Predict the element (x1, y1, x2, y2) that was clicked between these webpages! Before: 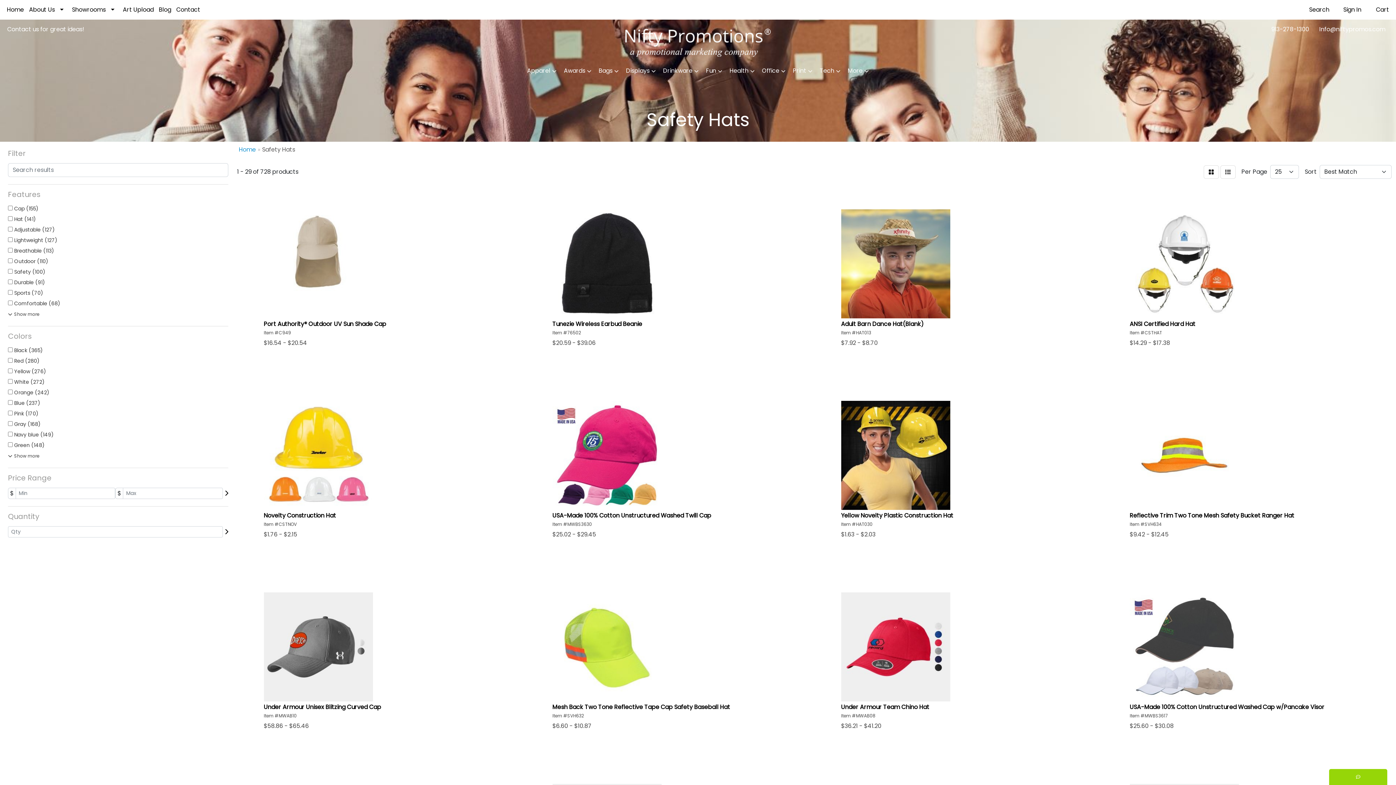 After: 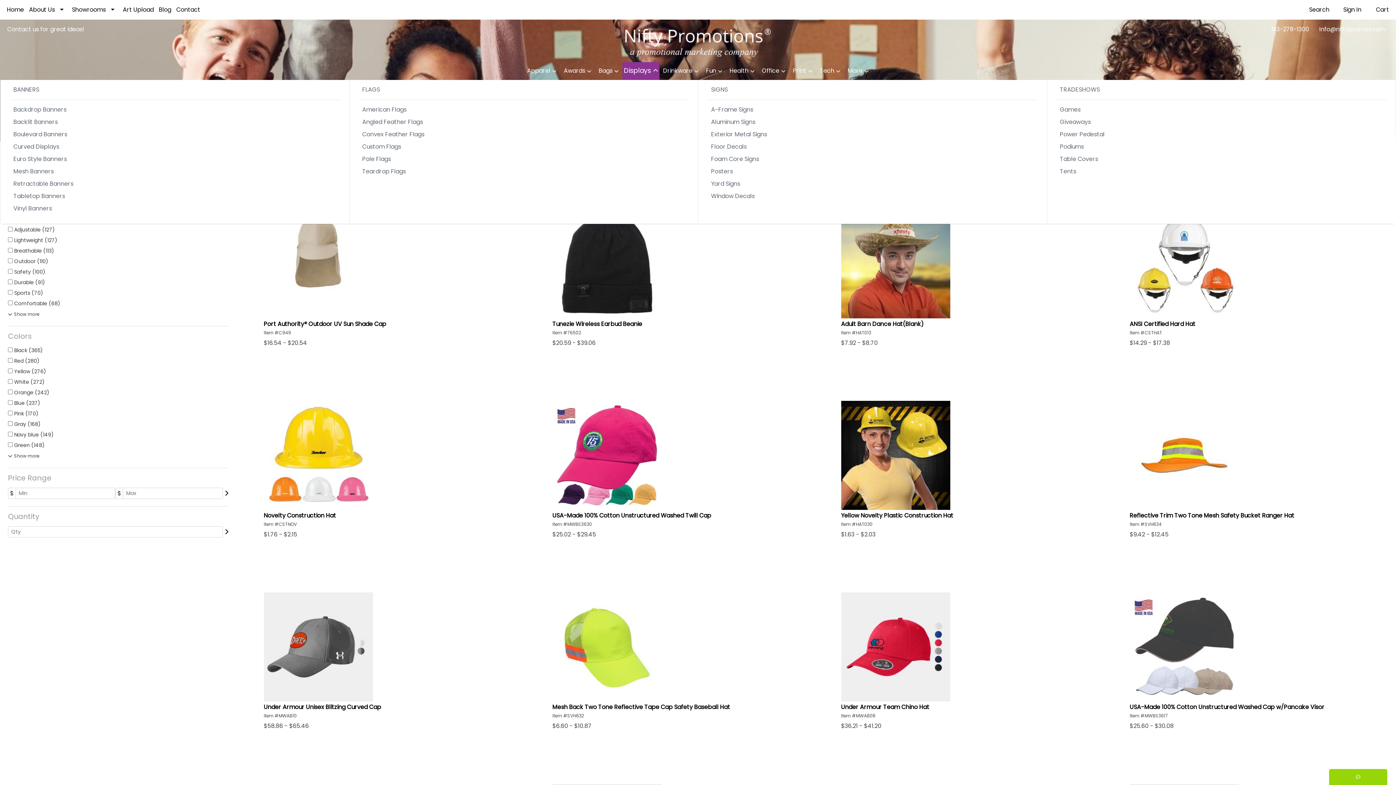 Action: bbox: (622, 62, 659, 80) label: Displays